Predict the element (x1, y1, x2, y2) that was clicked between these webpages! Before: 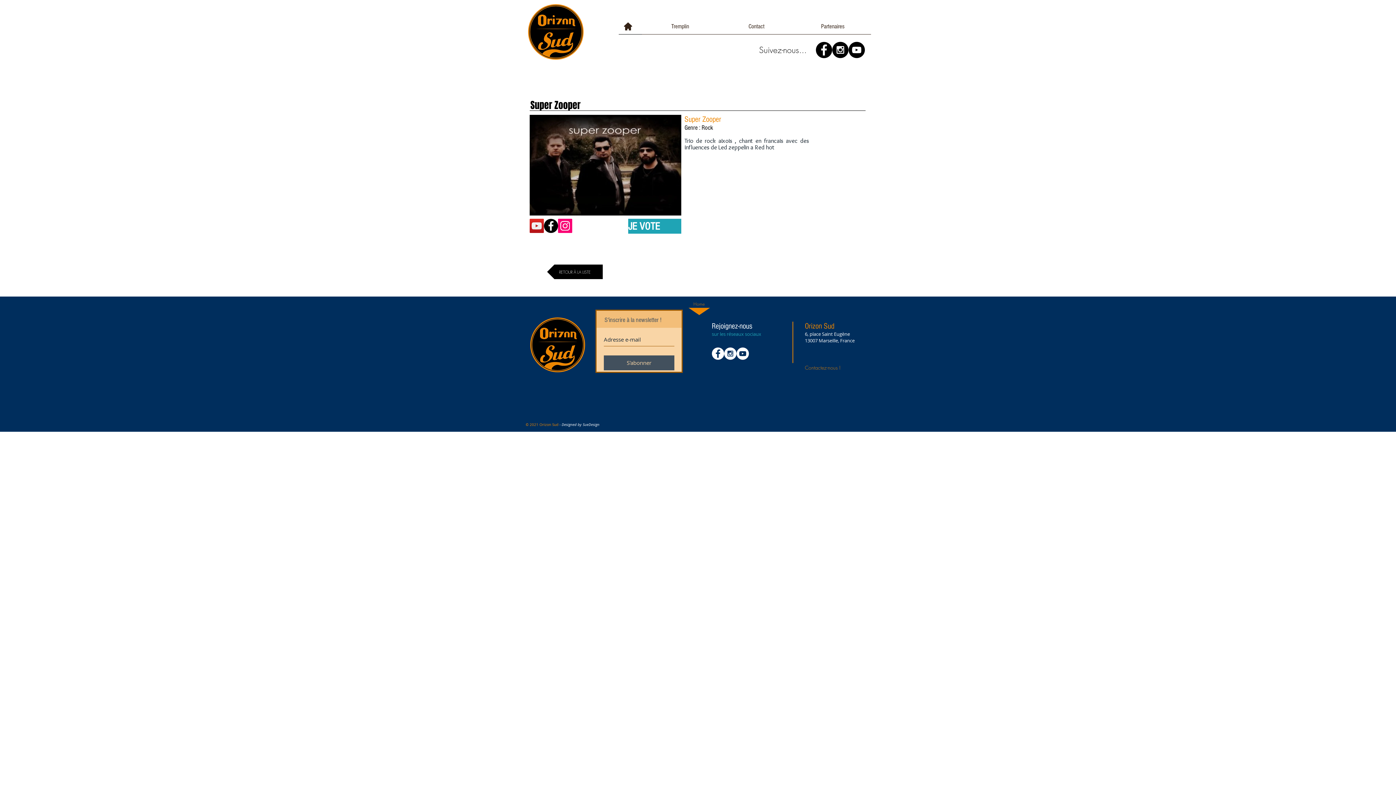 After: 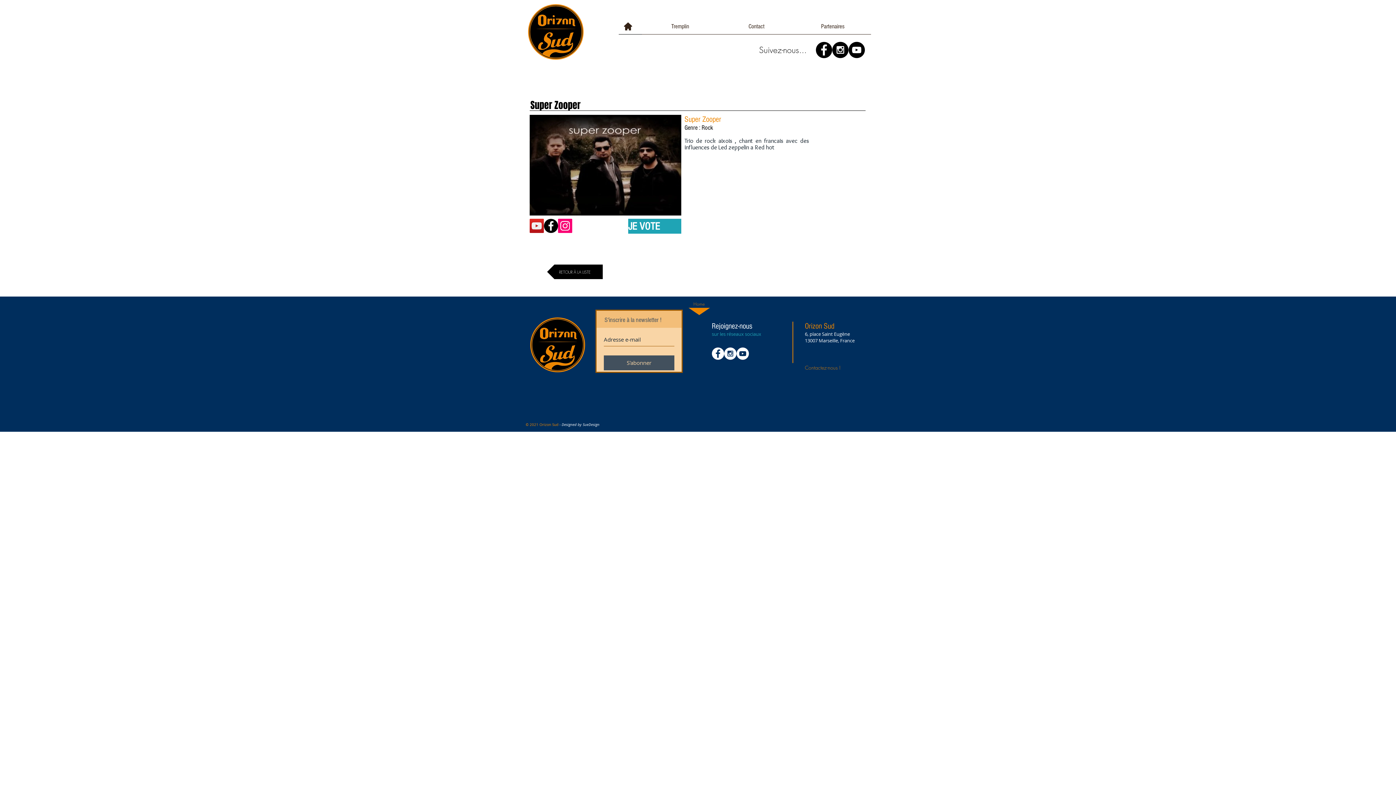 Action: bbox: (848, 41, 865, 58) label: YouTube - Black Circle